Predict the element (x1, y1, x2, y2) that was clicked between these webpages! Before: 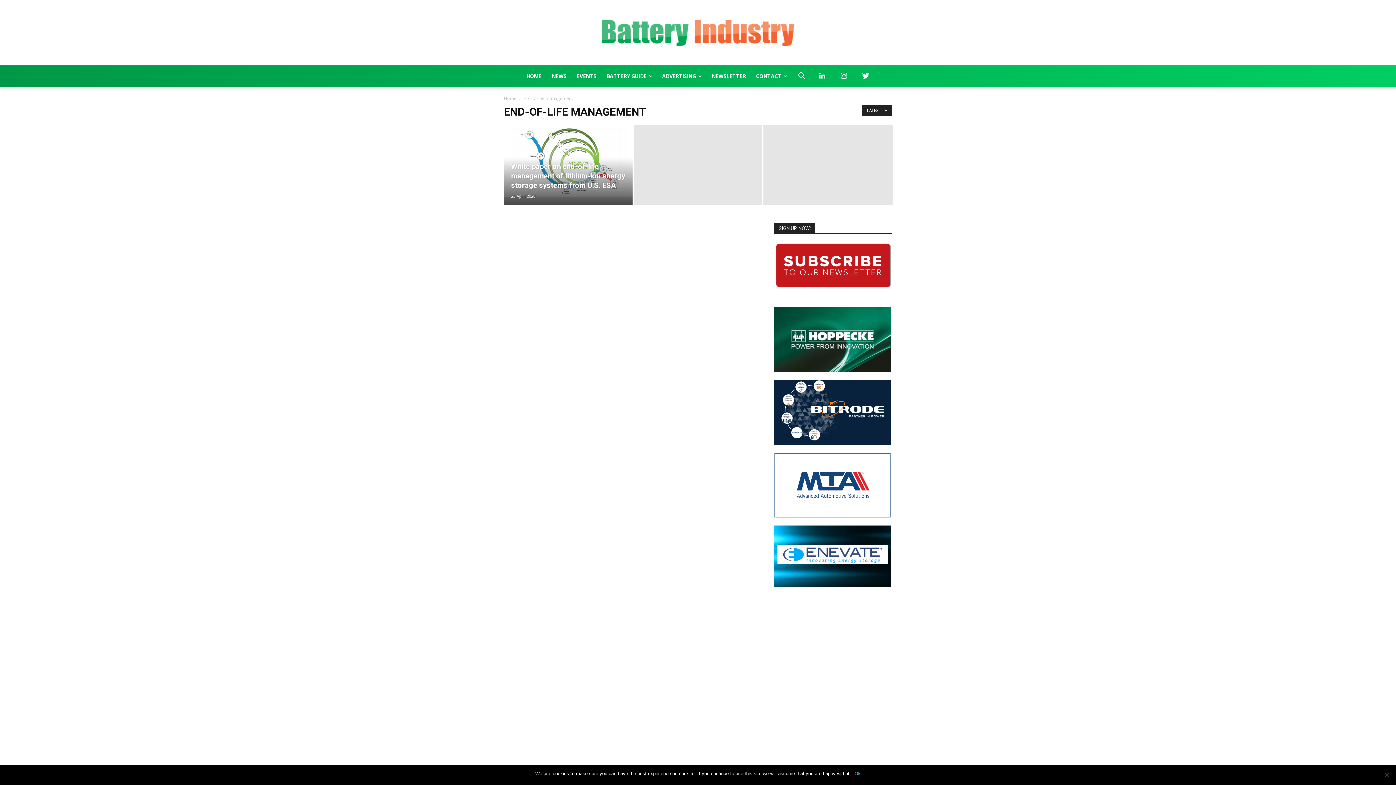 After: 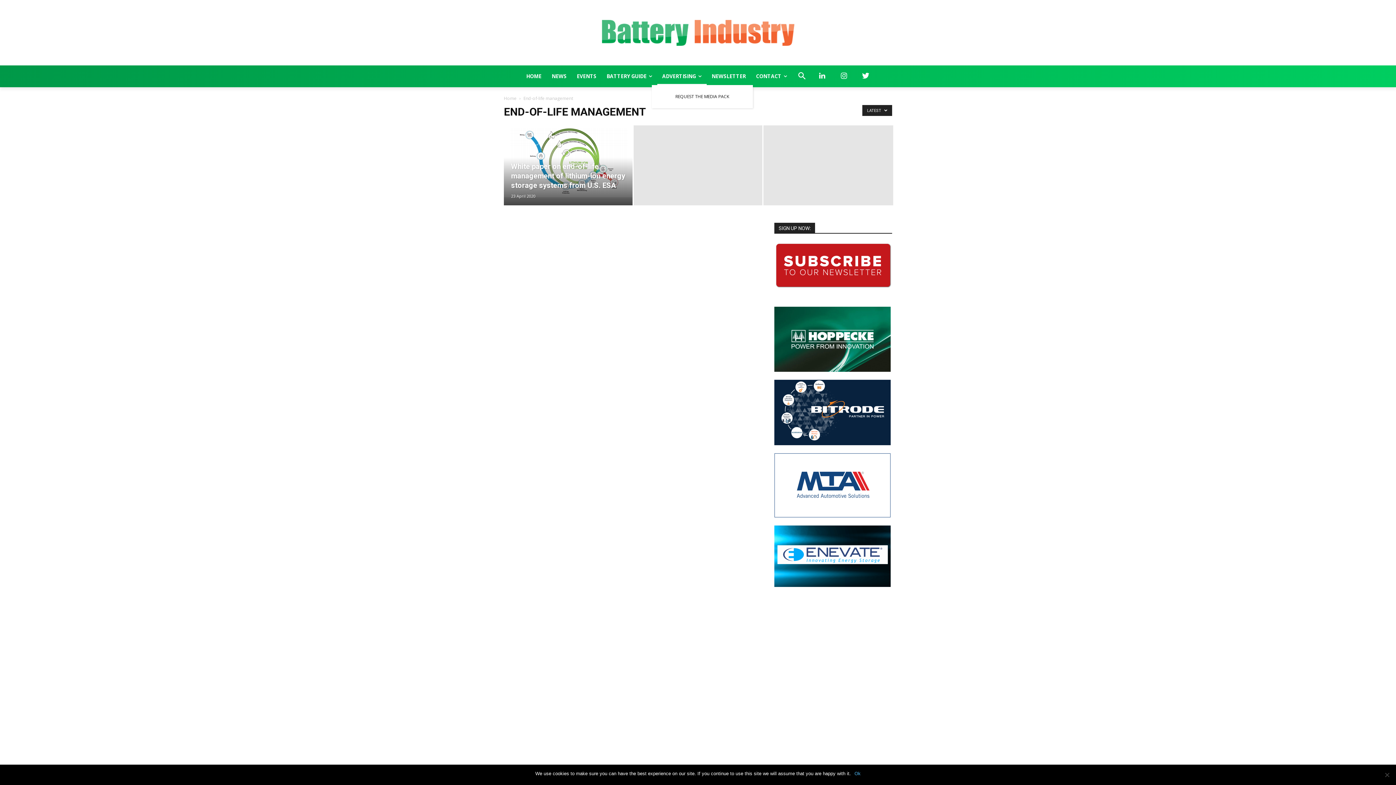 Action: bbox: (657, 67, 706, 85) label: ADVERTISING